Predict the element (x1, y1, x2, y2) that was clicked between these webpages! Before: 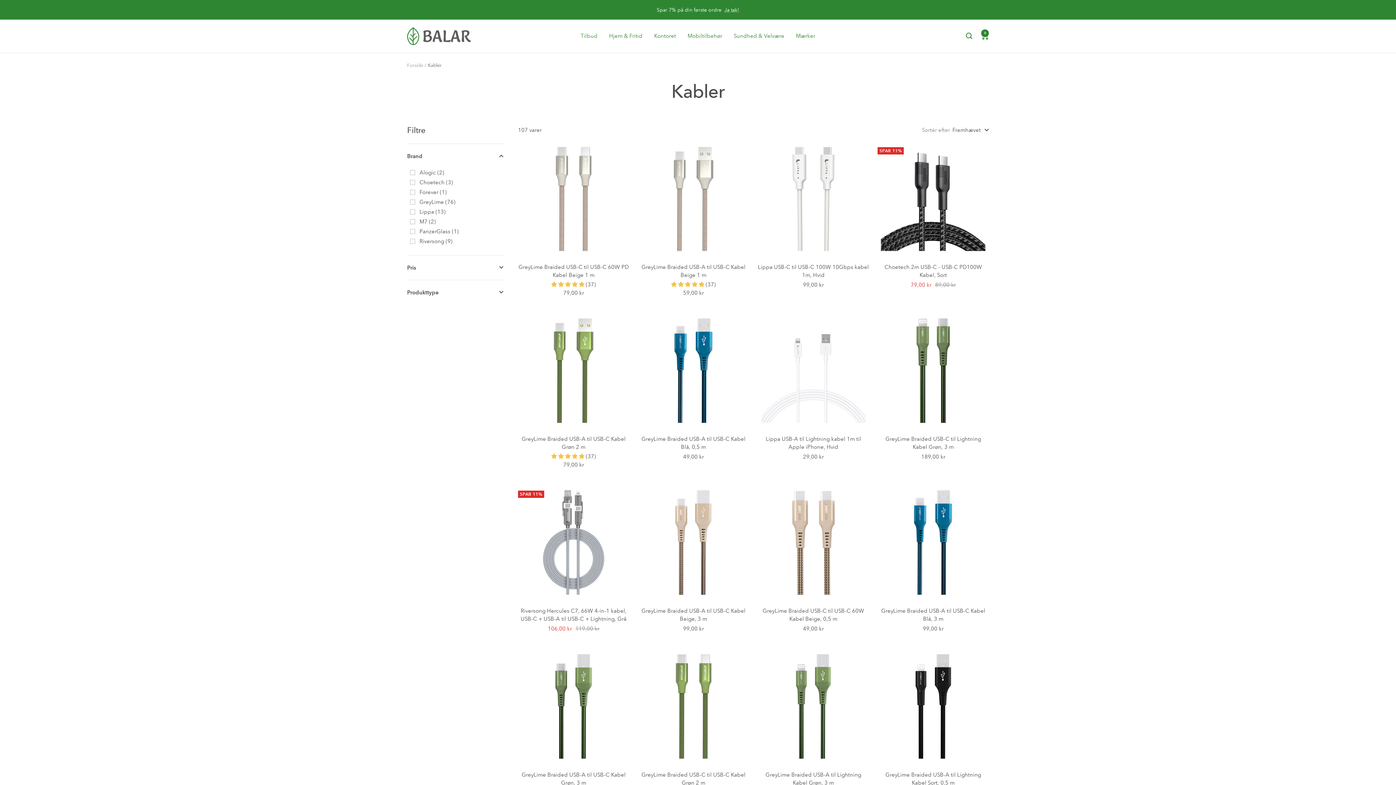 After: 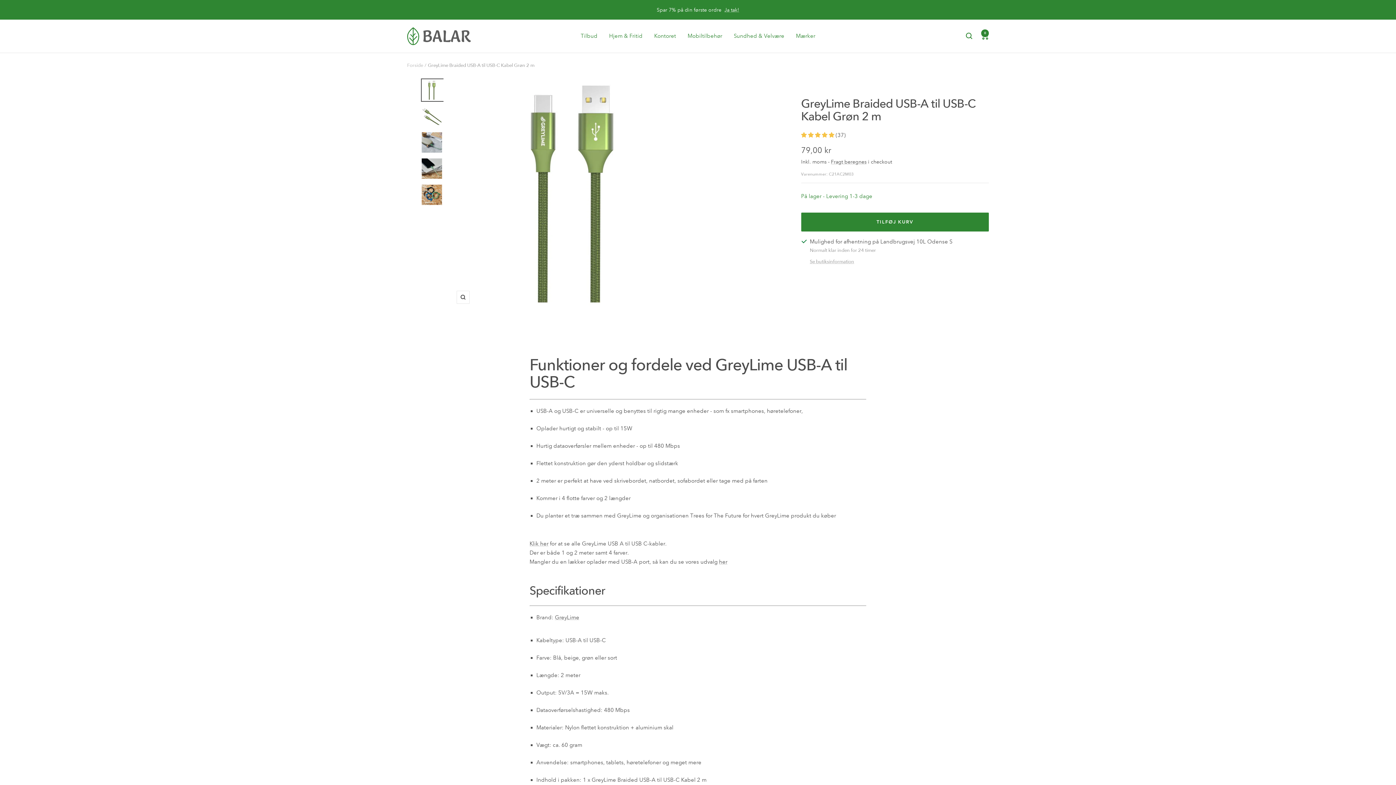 Action: label: GreyLime Braided USB-A til USB-C Kabel Grøn 2 m bbox: (518, 435, 629, 451)